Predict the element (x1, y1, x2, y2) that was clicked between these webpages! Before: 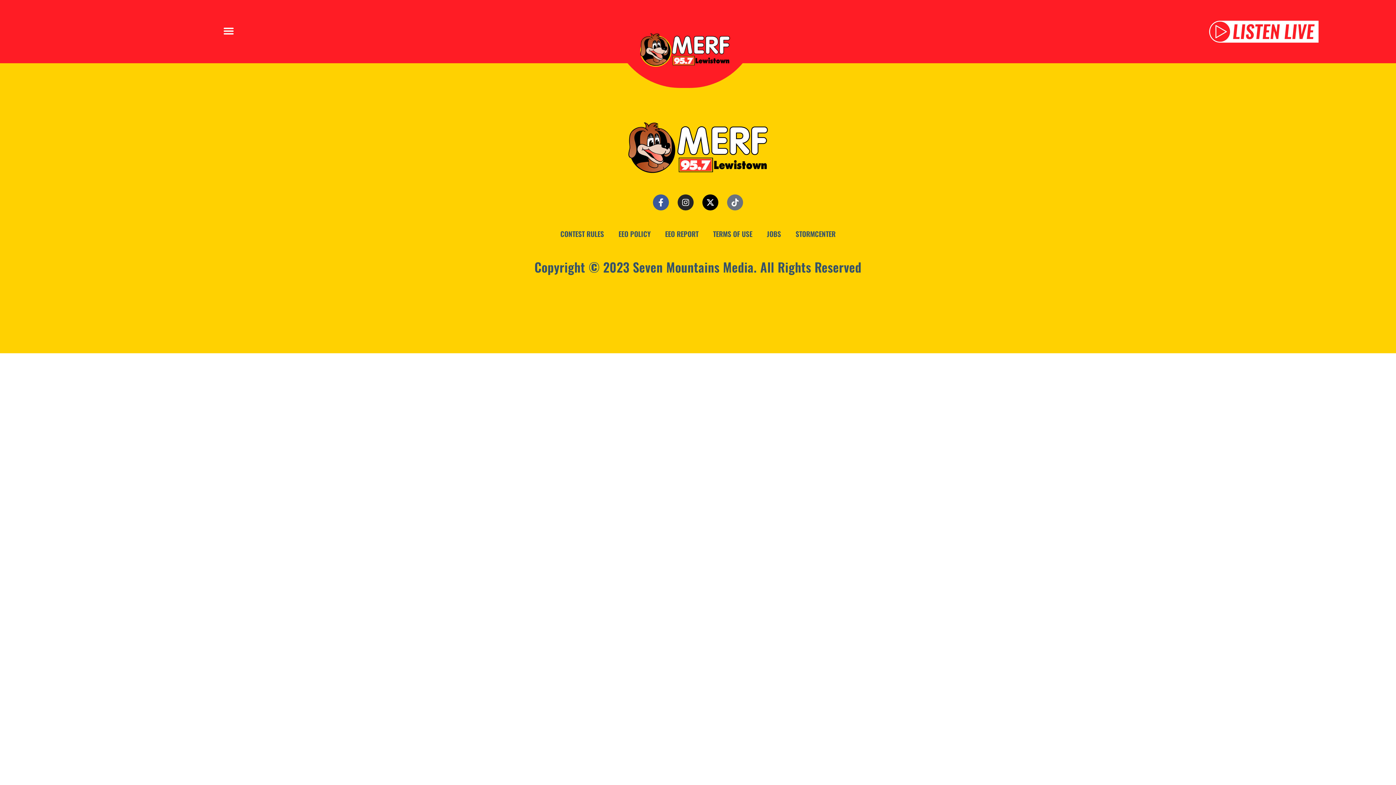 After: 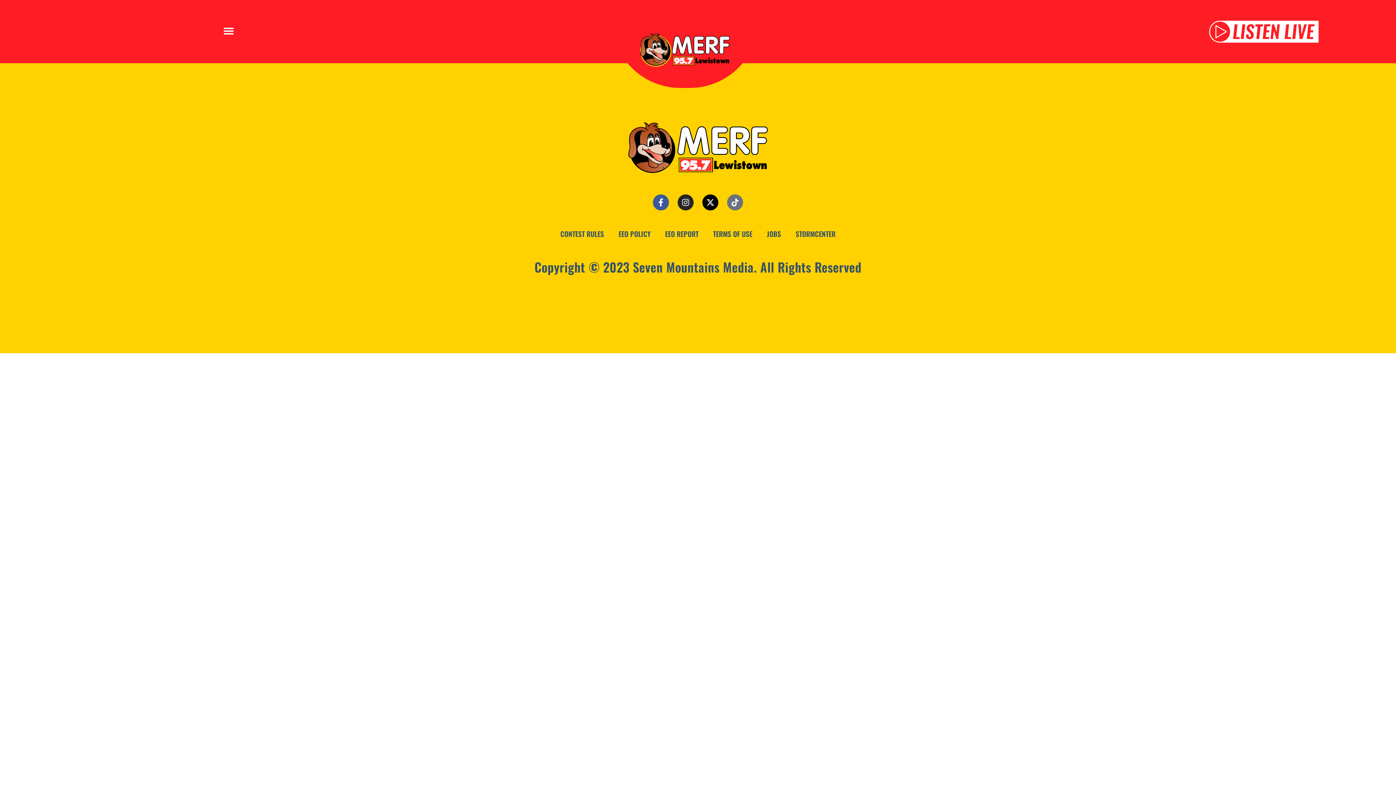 Action: label: Copyright © 2023 Seven Mountains Media. All Rights Reserved bbox: (534, 257, 861, 276)